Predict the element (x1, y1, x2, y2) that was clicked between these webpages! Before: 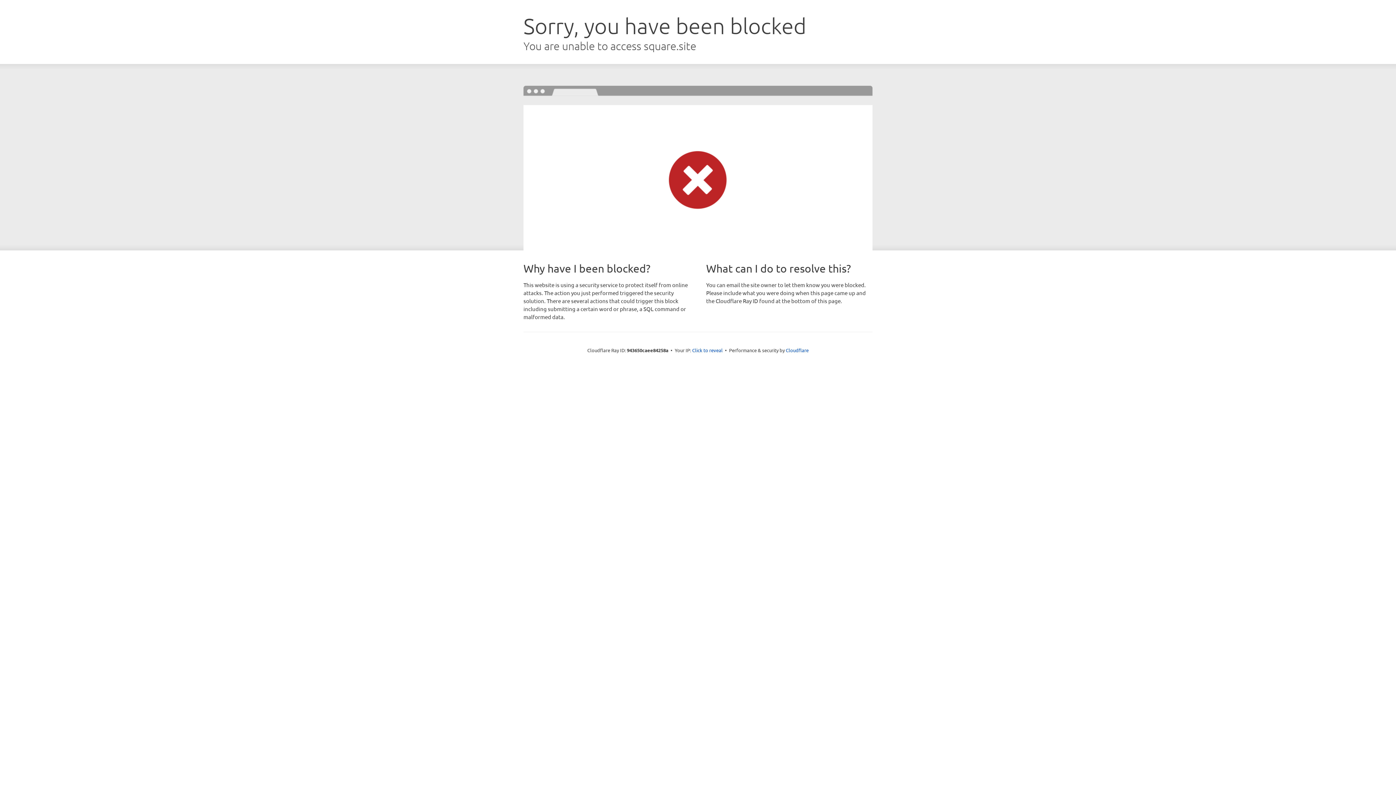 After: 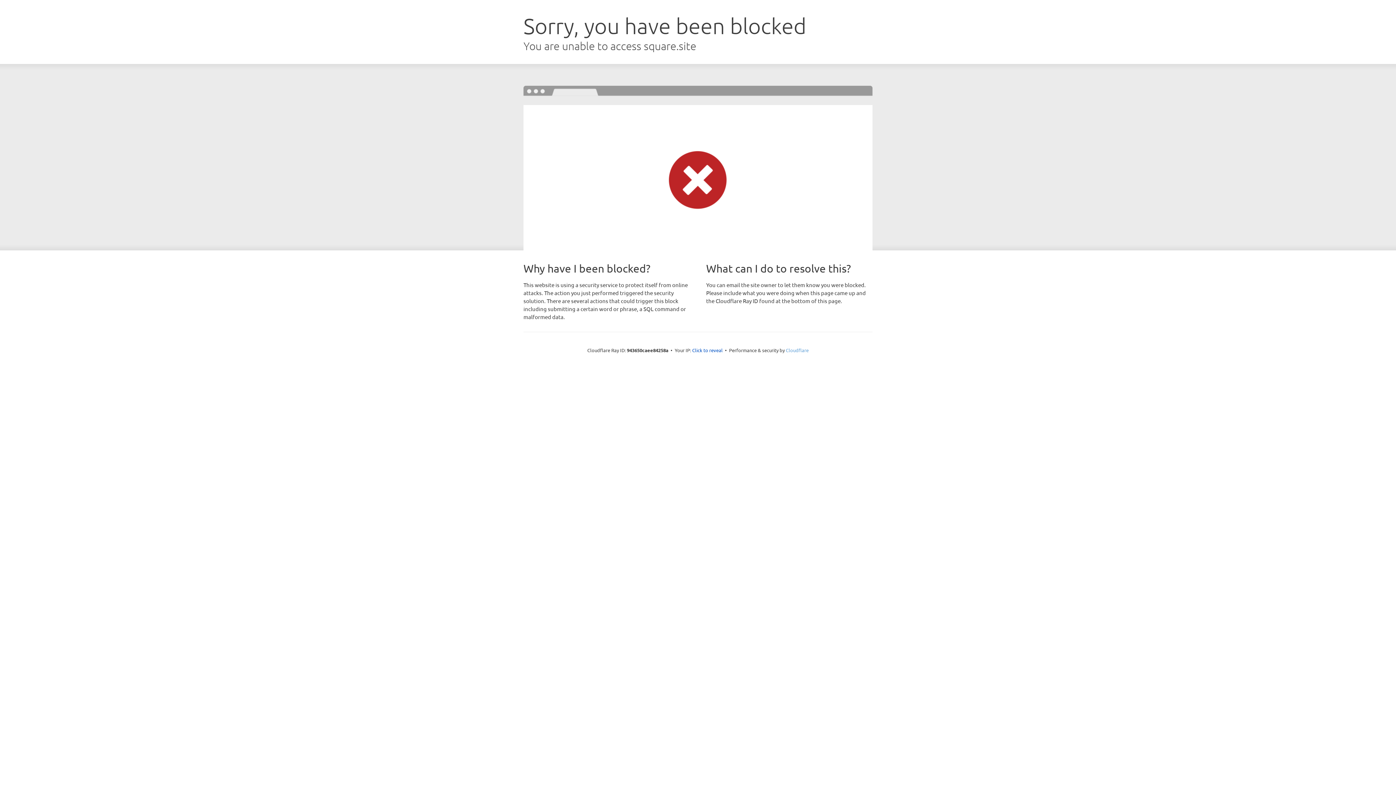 Action: bbox: (786, 347, 808, 353) label: Cloudflare